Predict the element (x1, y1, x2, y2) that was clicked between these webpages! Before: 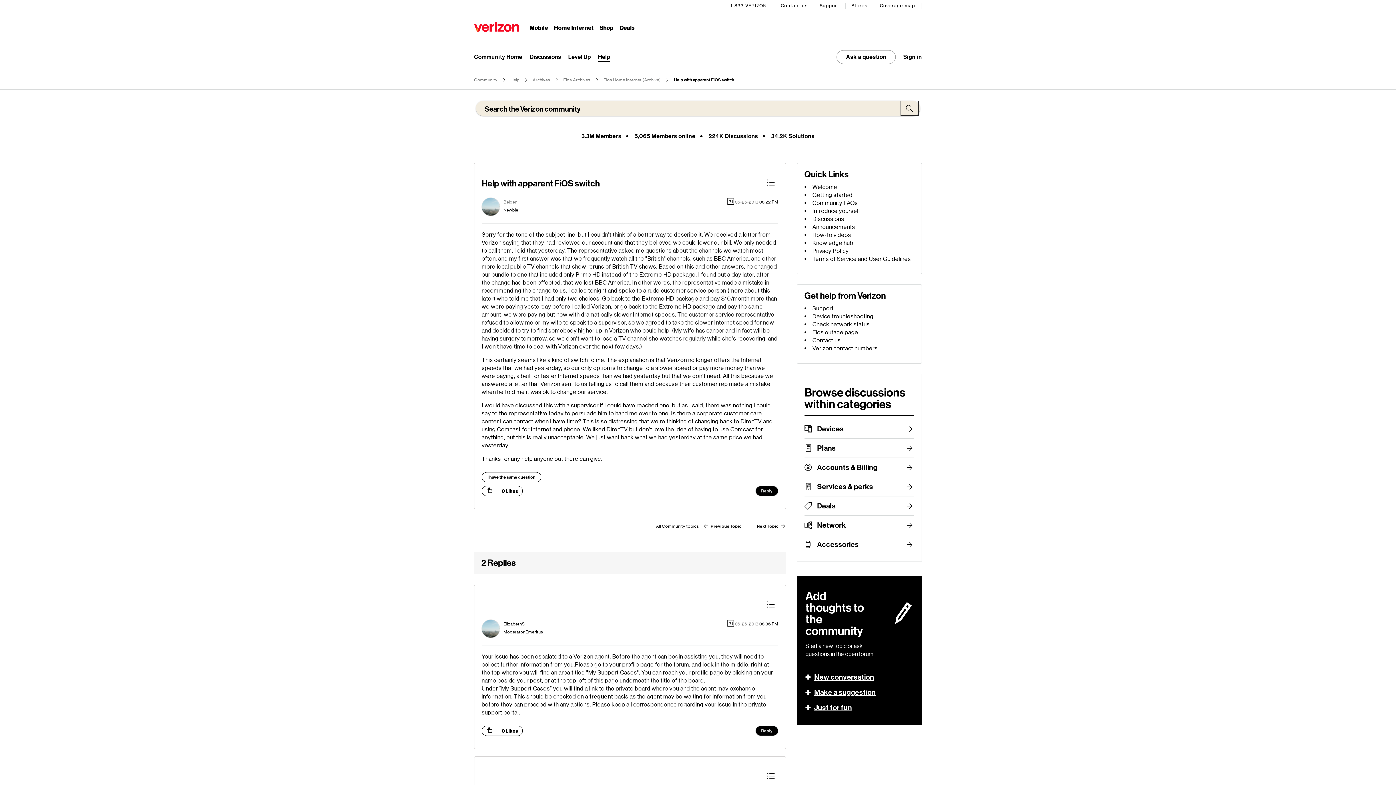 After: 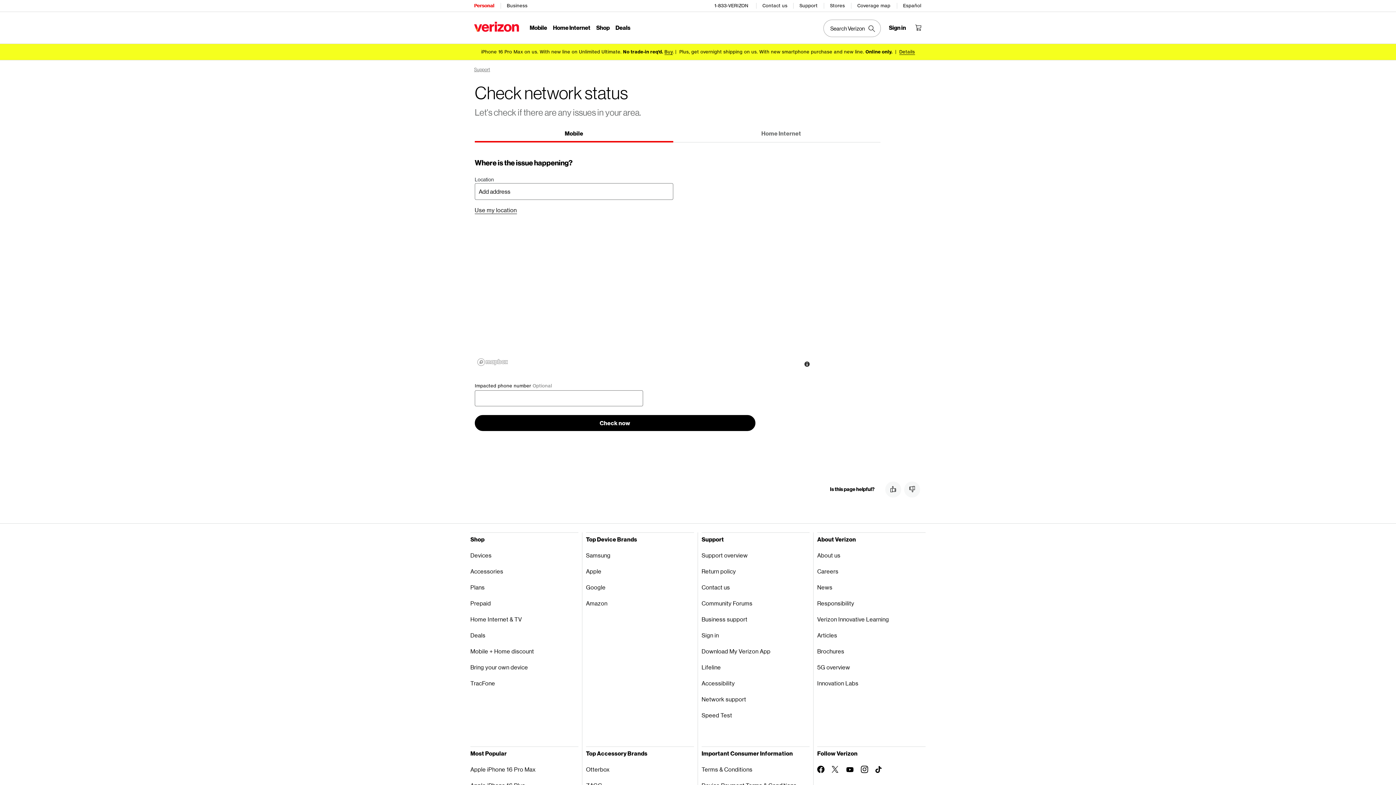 Action: bbox: (812, 321, 870, 328) label: Check network status